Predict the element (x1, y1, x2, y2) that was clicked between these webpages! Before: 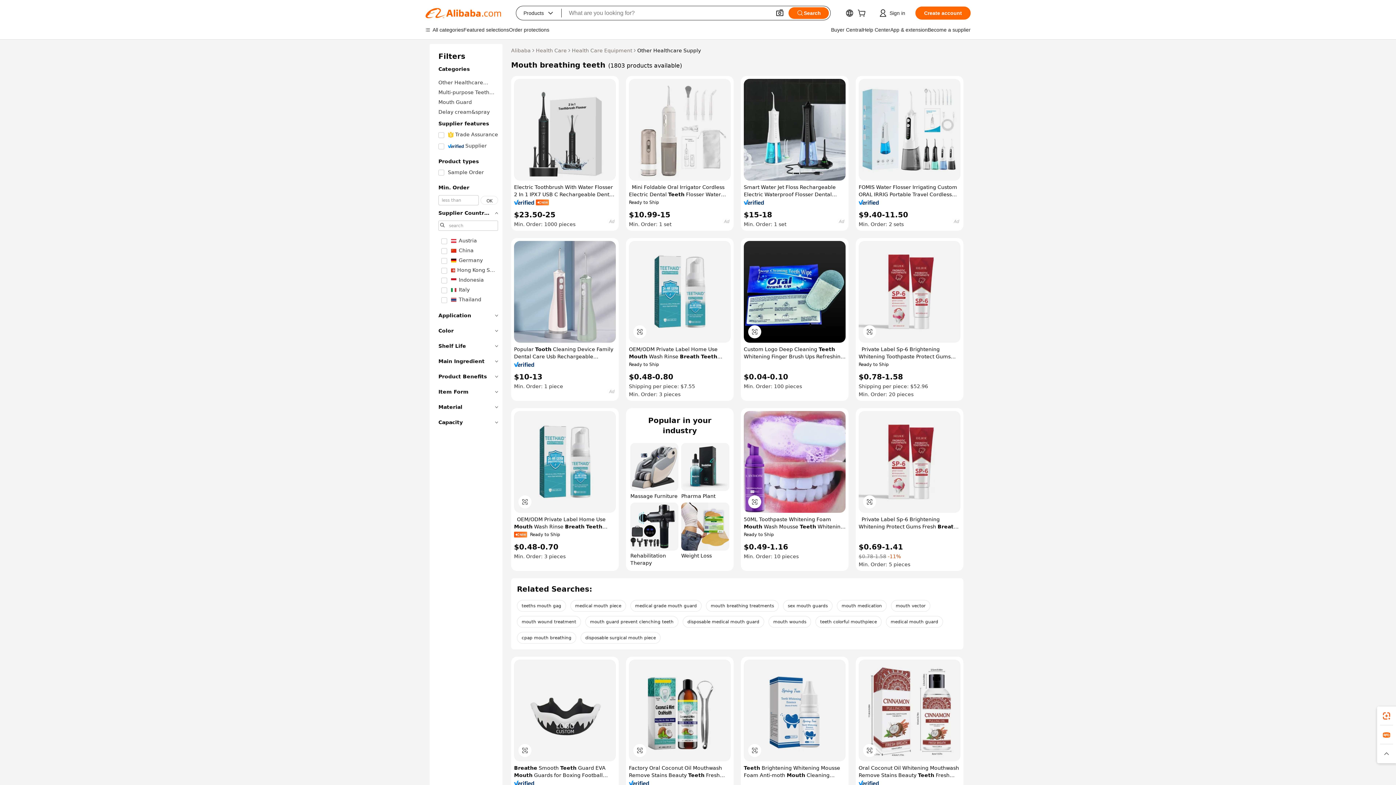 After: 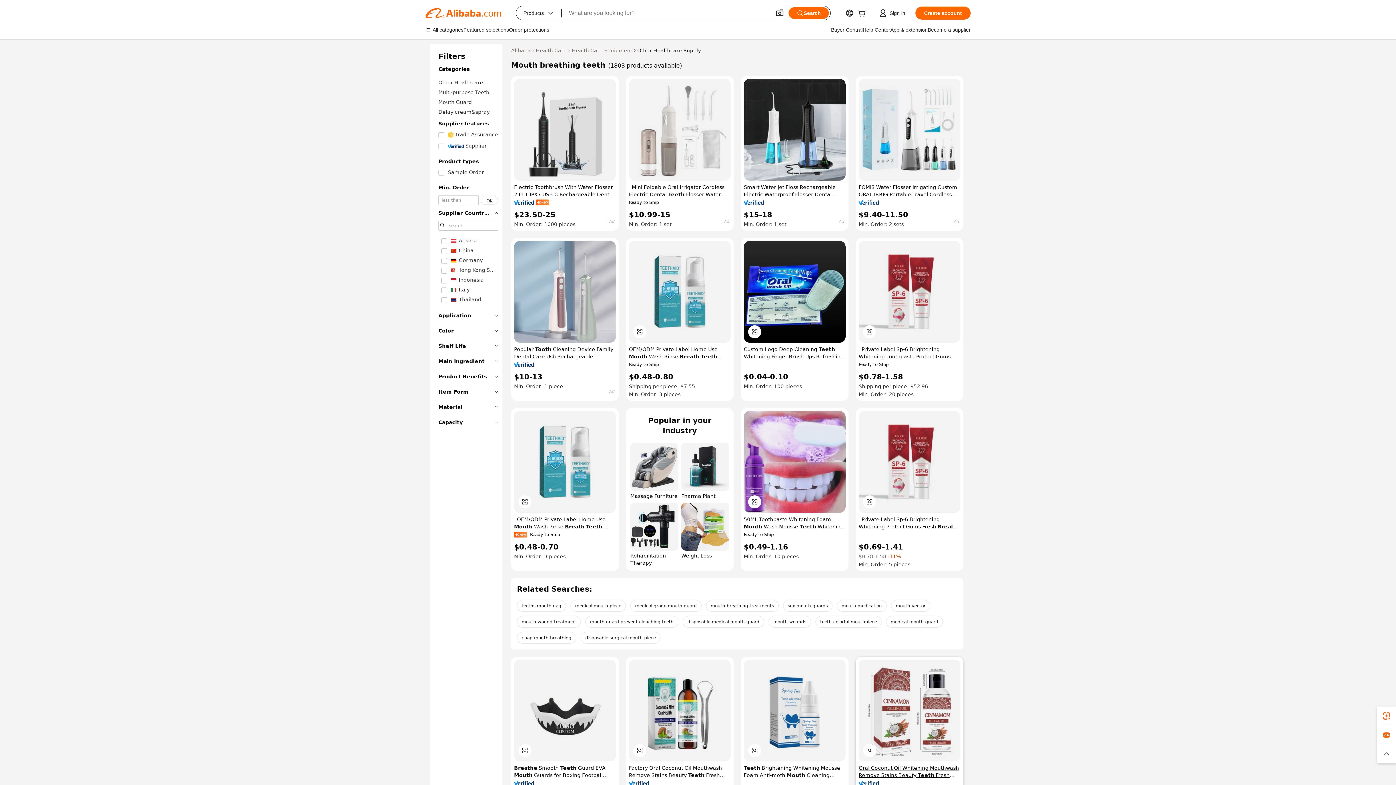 Action: label: Oral Coconut Oil Whitening Mouthwash Remove Stains Beauty Teeth Fresh Breath Clean Teeth Whitening Mouth Care Gums bbox: (858, 764, 960, 779)